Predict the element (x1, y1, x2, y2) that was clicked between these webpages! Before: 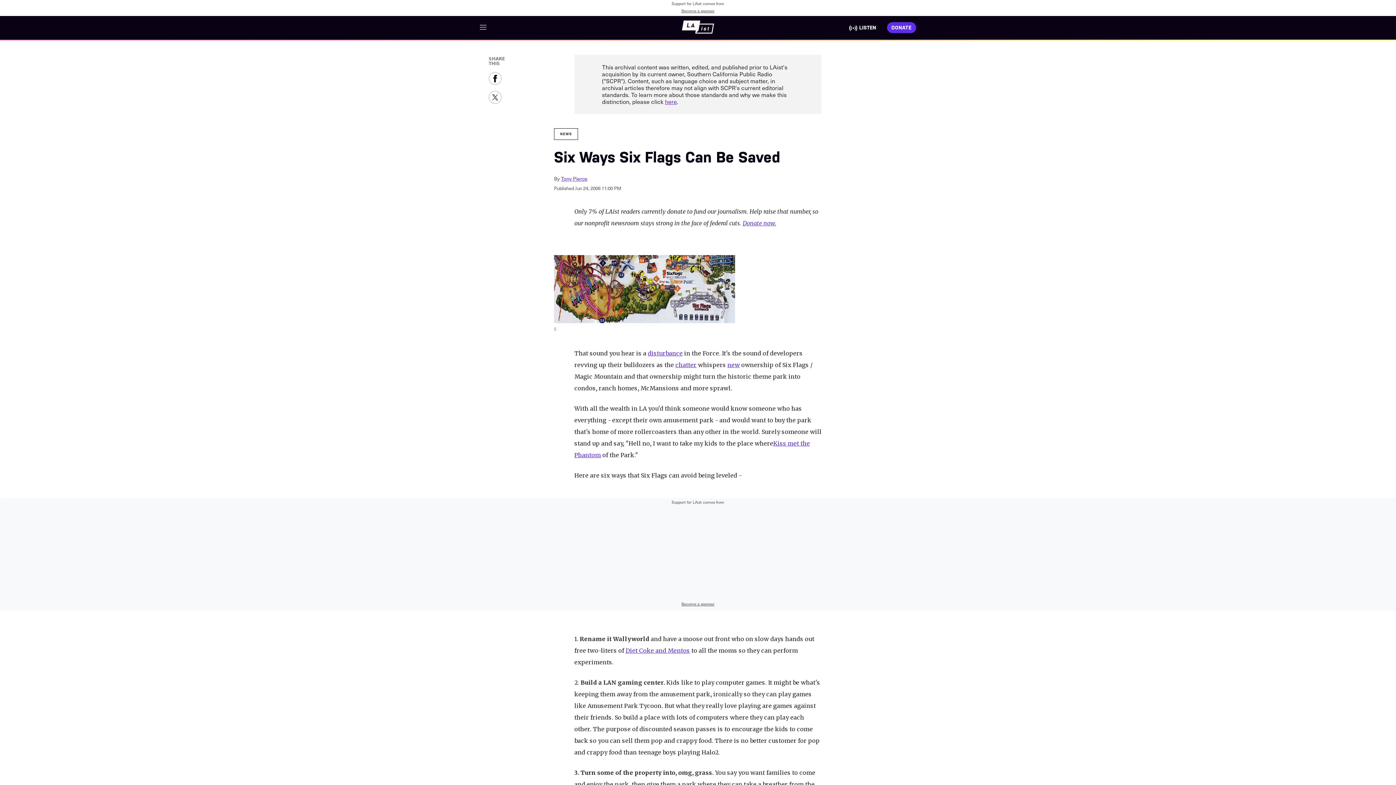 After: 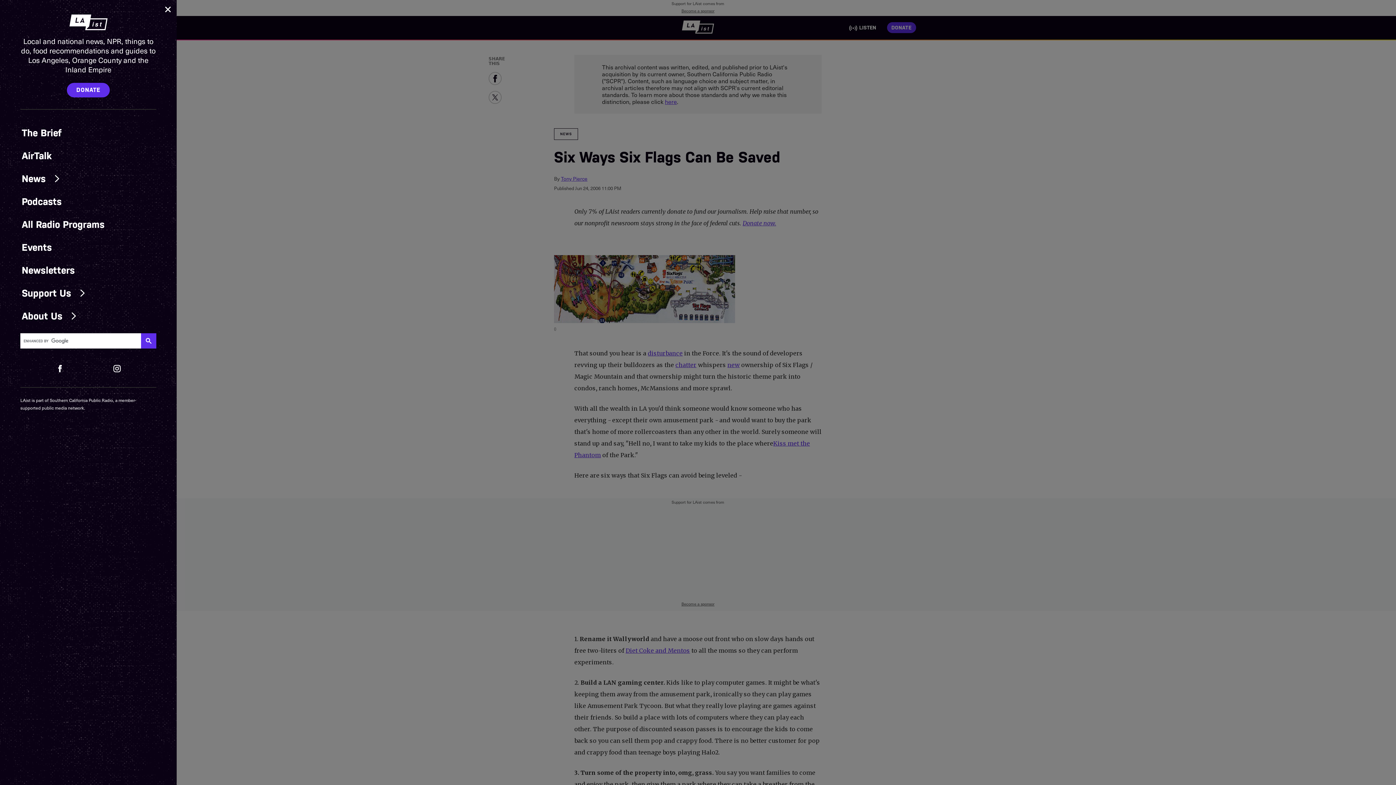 Action: bbox: (480, 19, 493, 34) label: hamburger-menu-open